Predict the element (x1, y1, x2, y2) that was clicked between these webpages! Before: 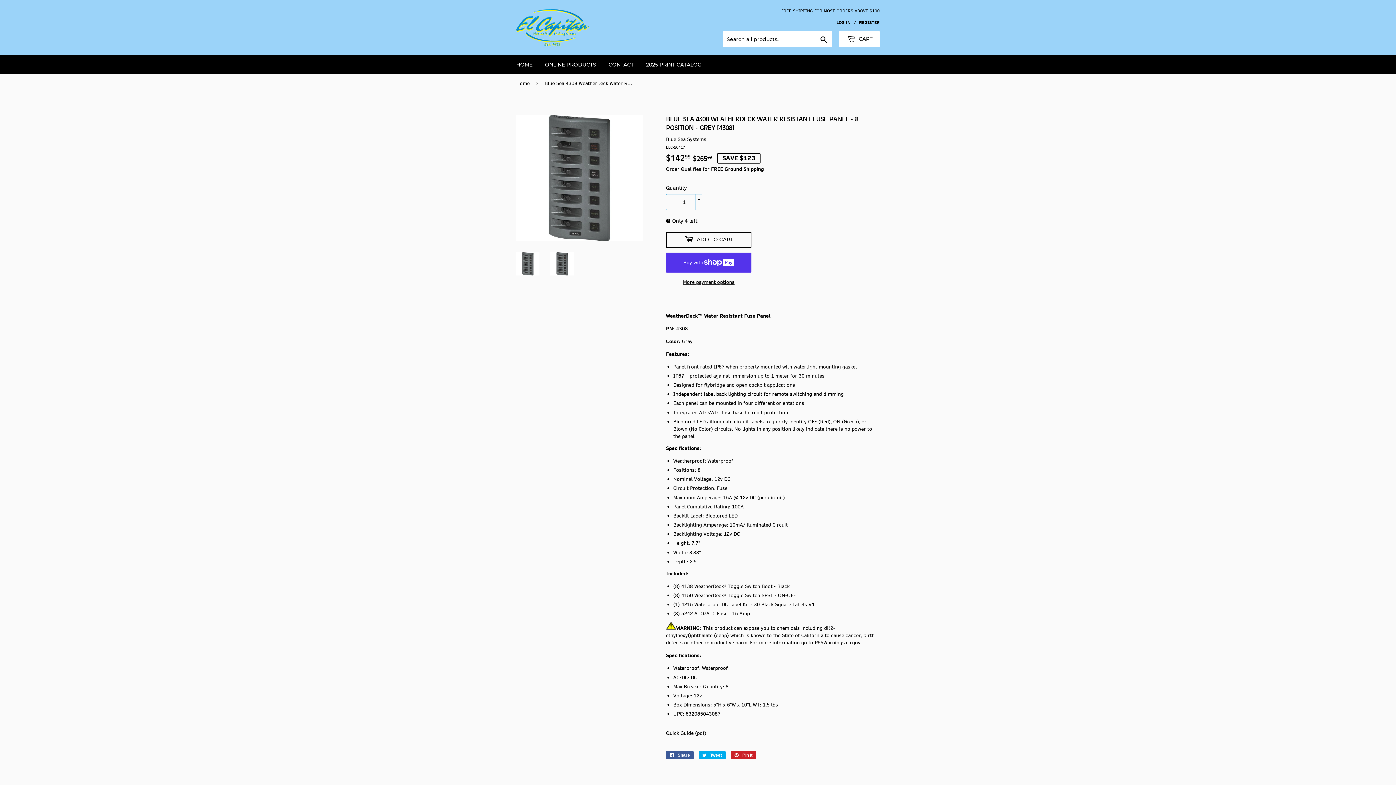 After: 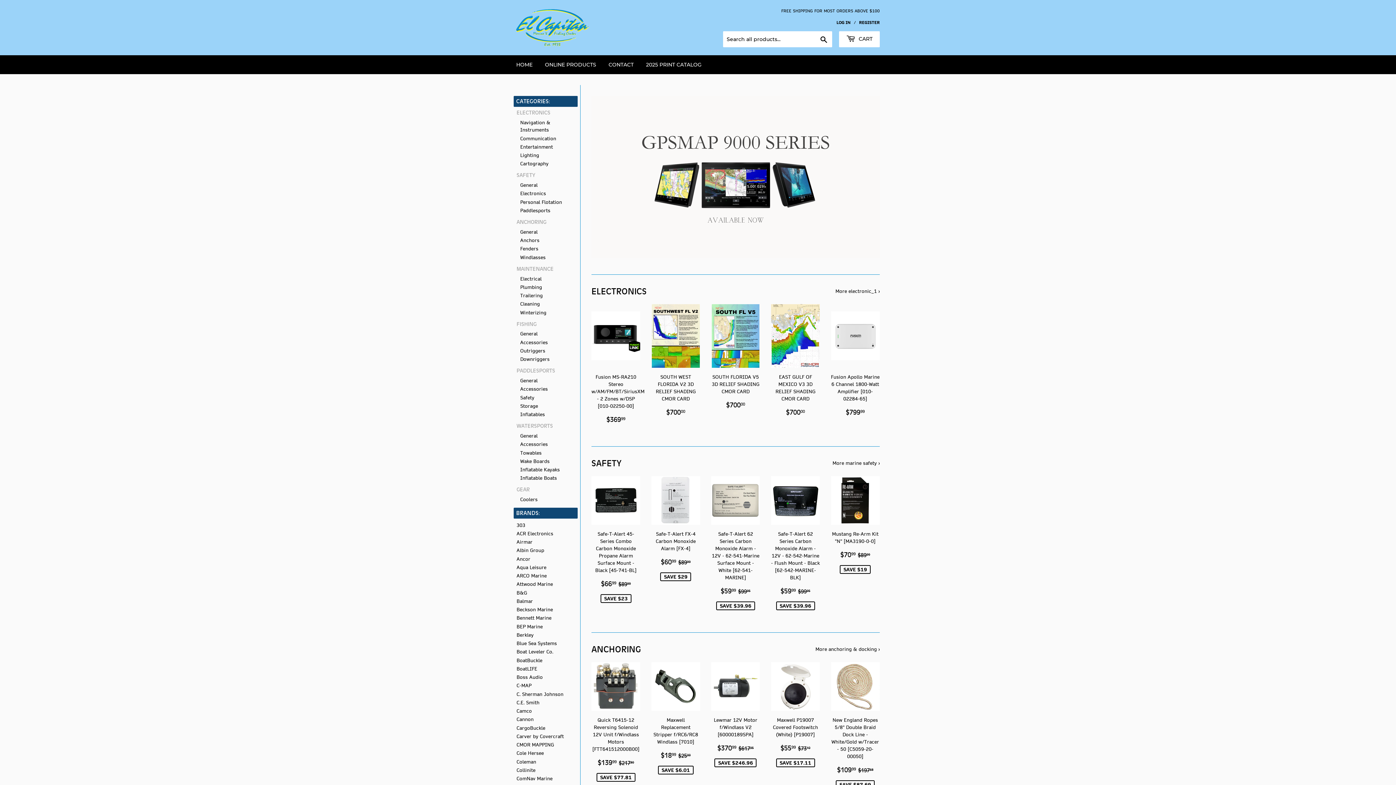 Action: label: Home bbox: (516, 74, 532, 92)